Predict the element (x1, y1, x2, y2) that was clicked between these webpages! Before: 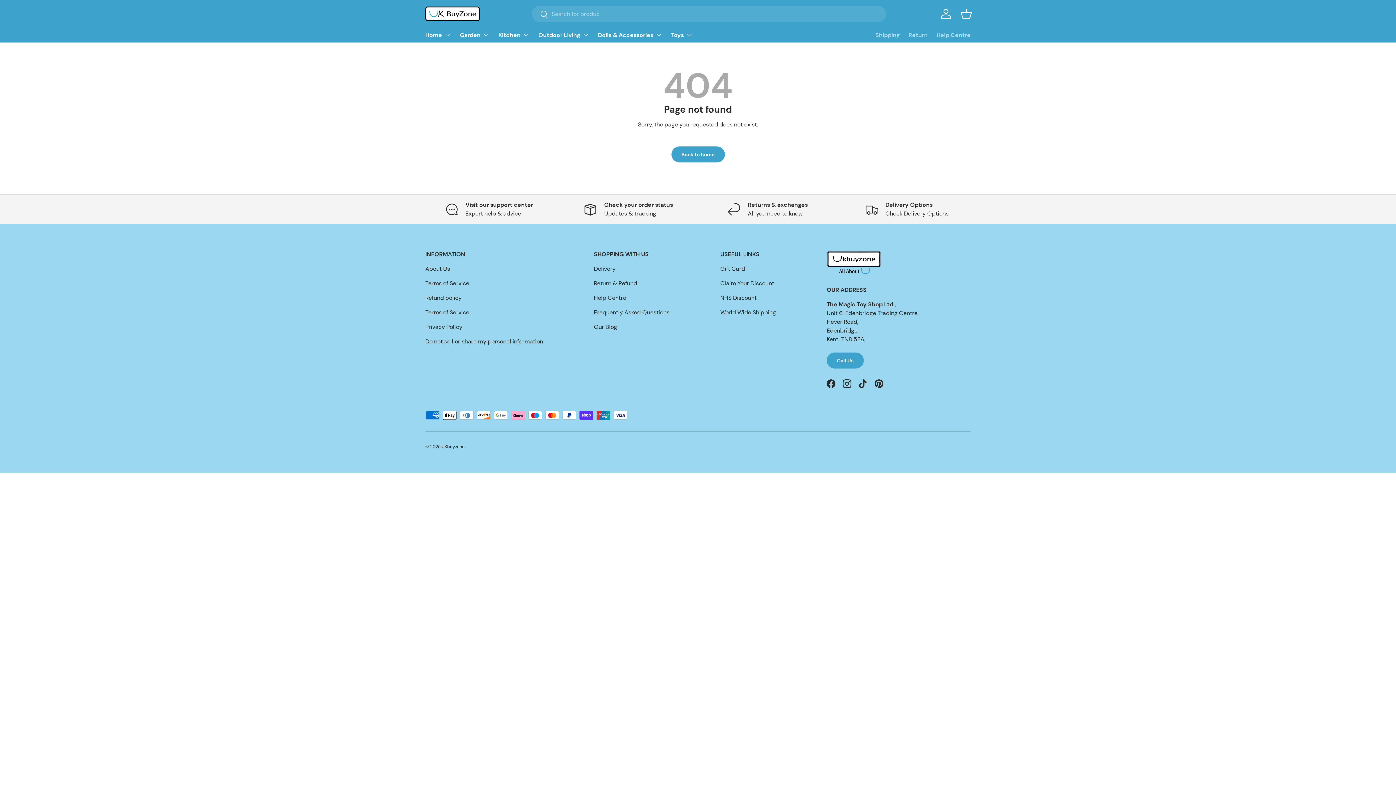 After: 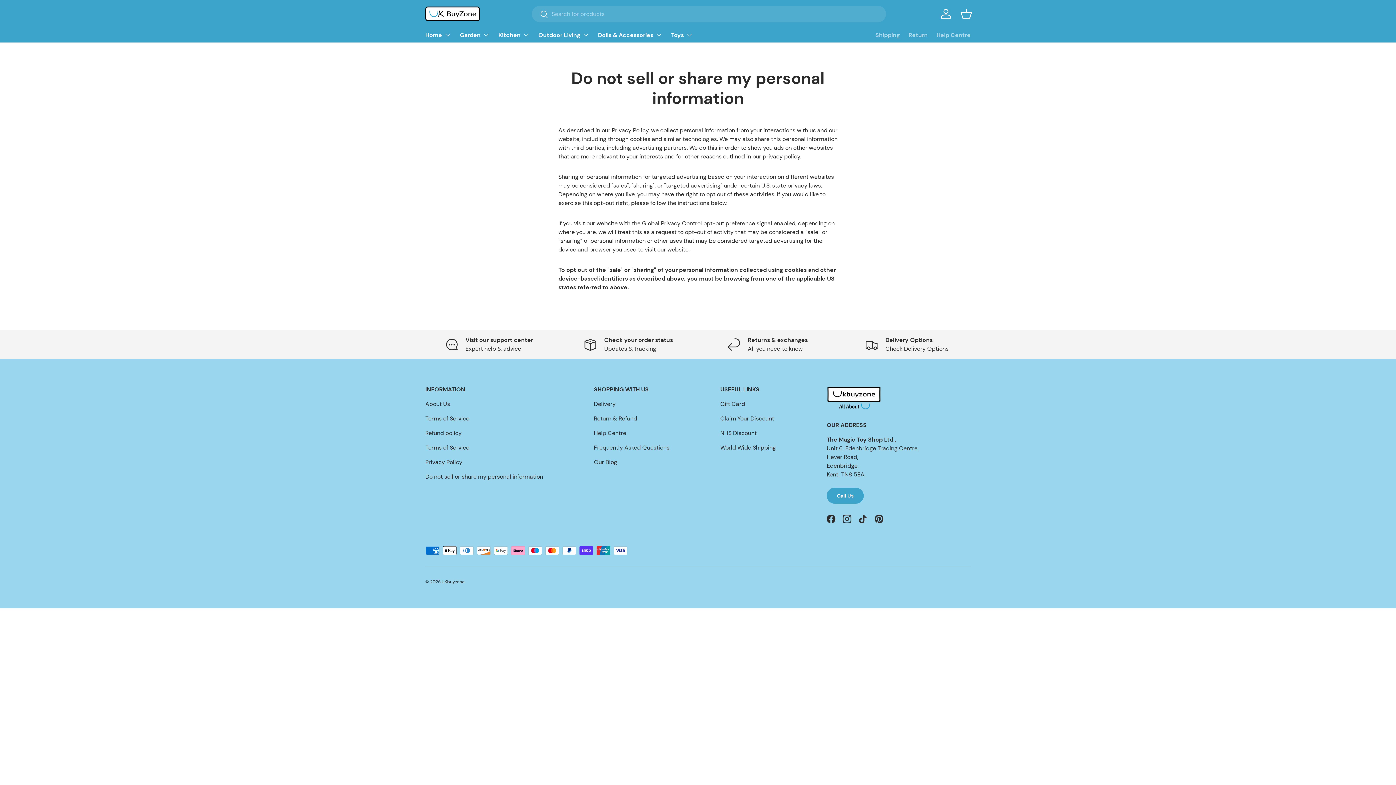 Action: bbox: (425, 337, 543, 345) label: Do not sell or share my personal information